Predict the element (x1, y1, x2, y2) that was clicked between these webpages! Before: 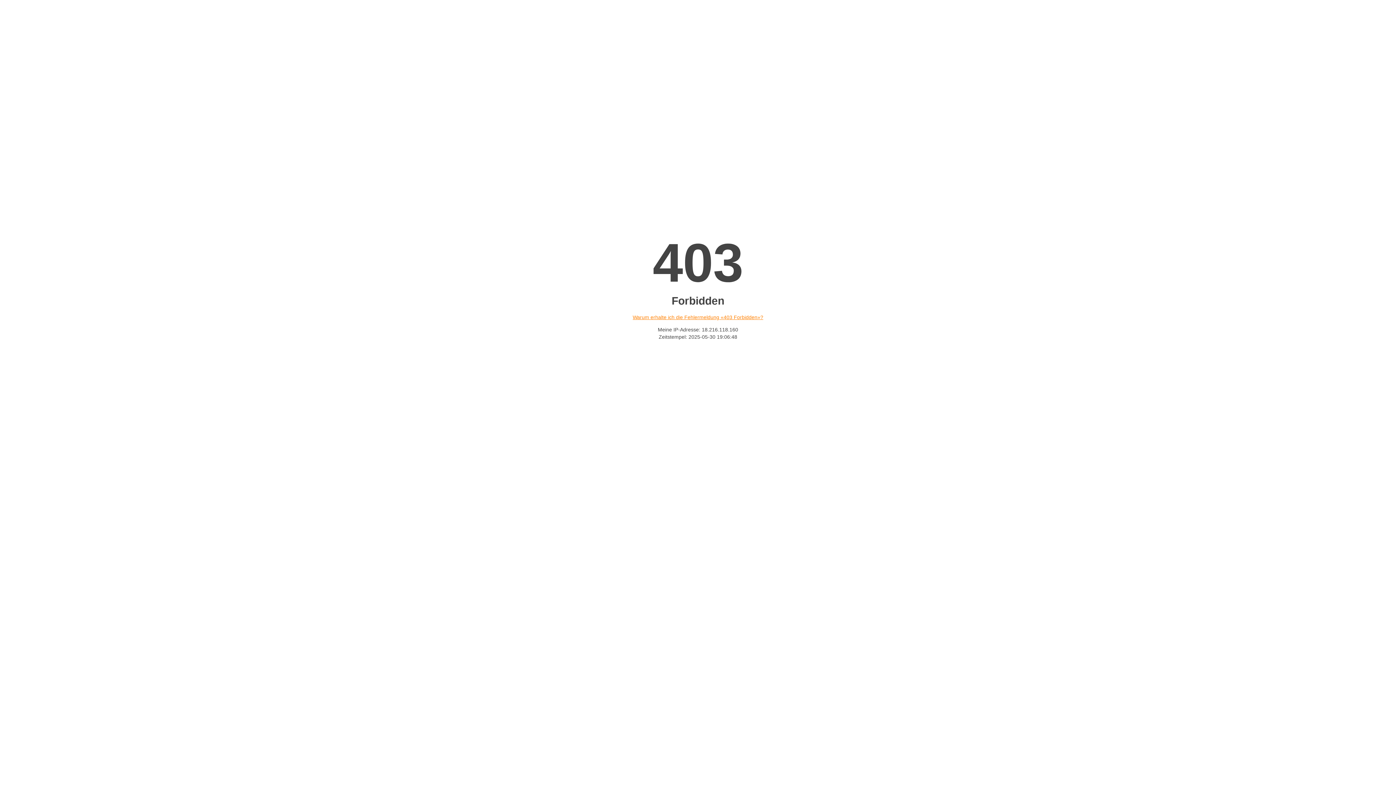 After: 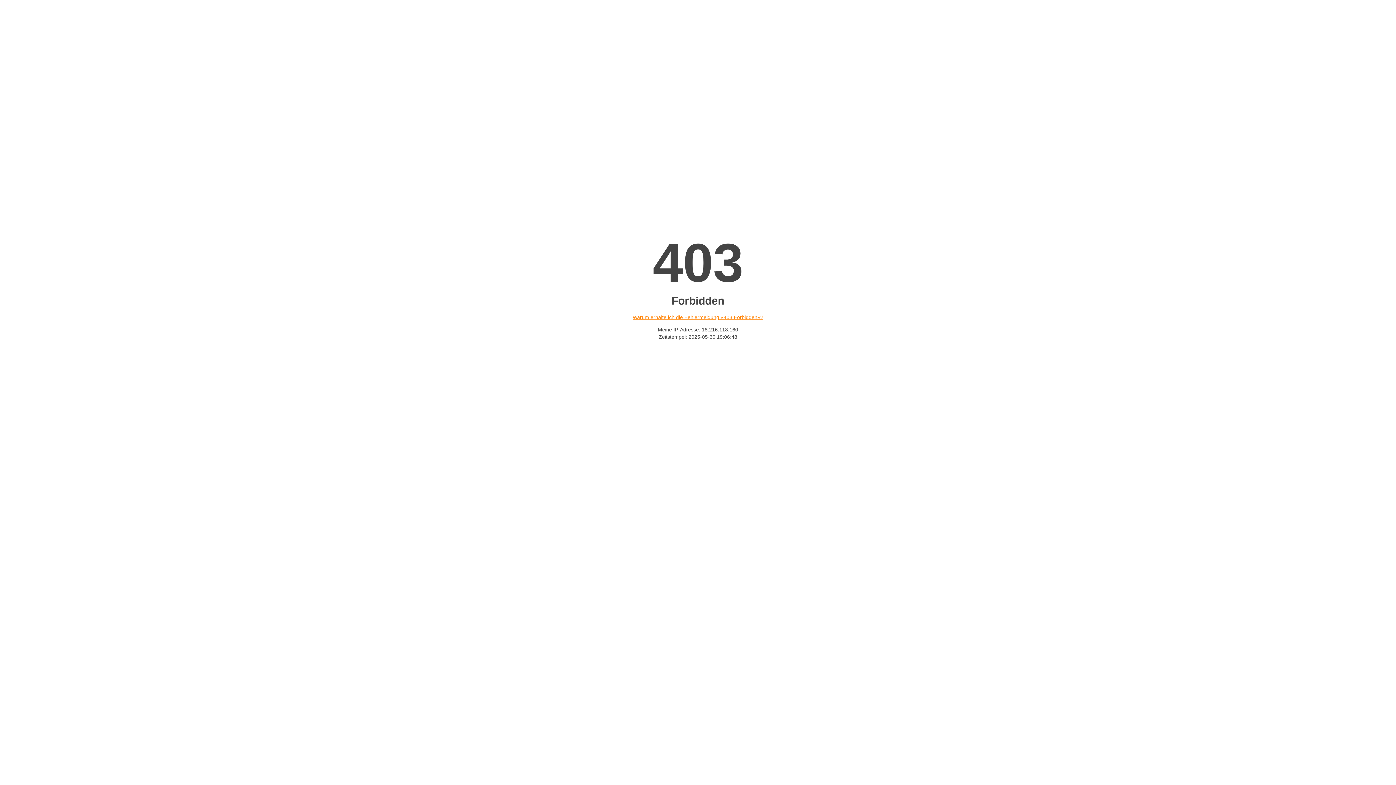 Action: label: Warum erhalte ich die Fehlermeldung «403 Forbidden»? bbox: (632, 314, 763, 320)